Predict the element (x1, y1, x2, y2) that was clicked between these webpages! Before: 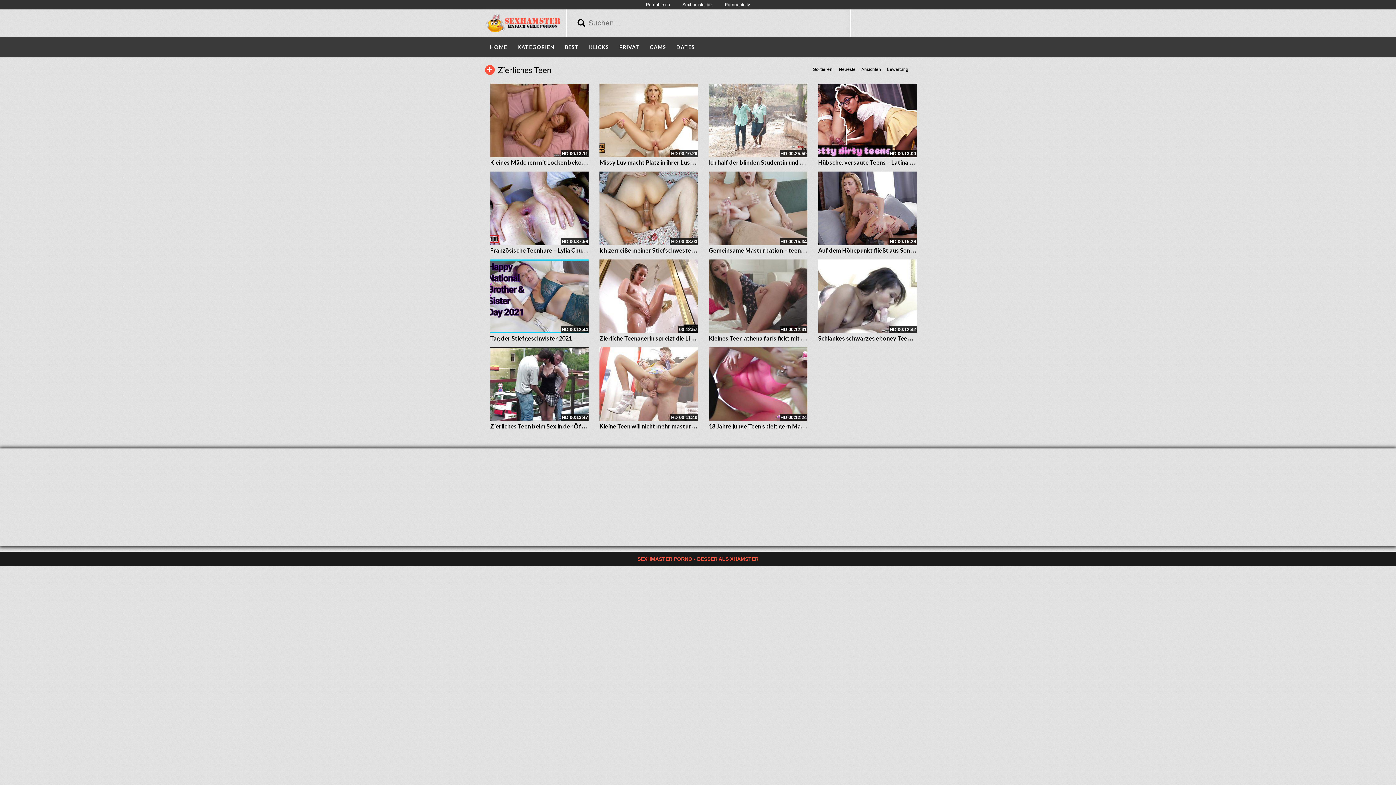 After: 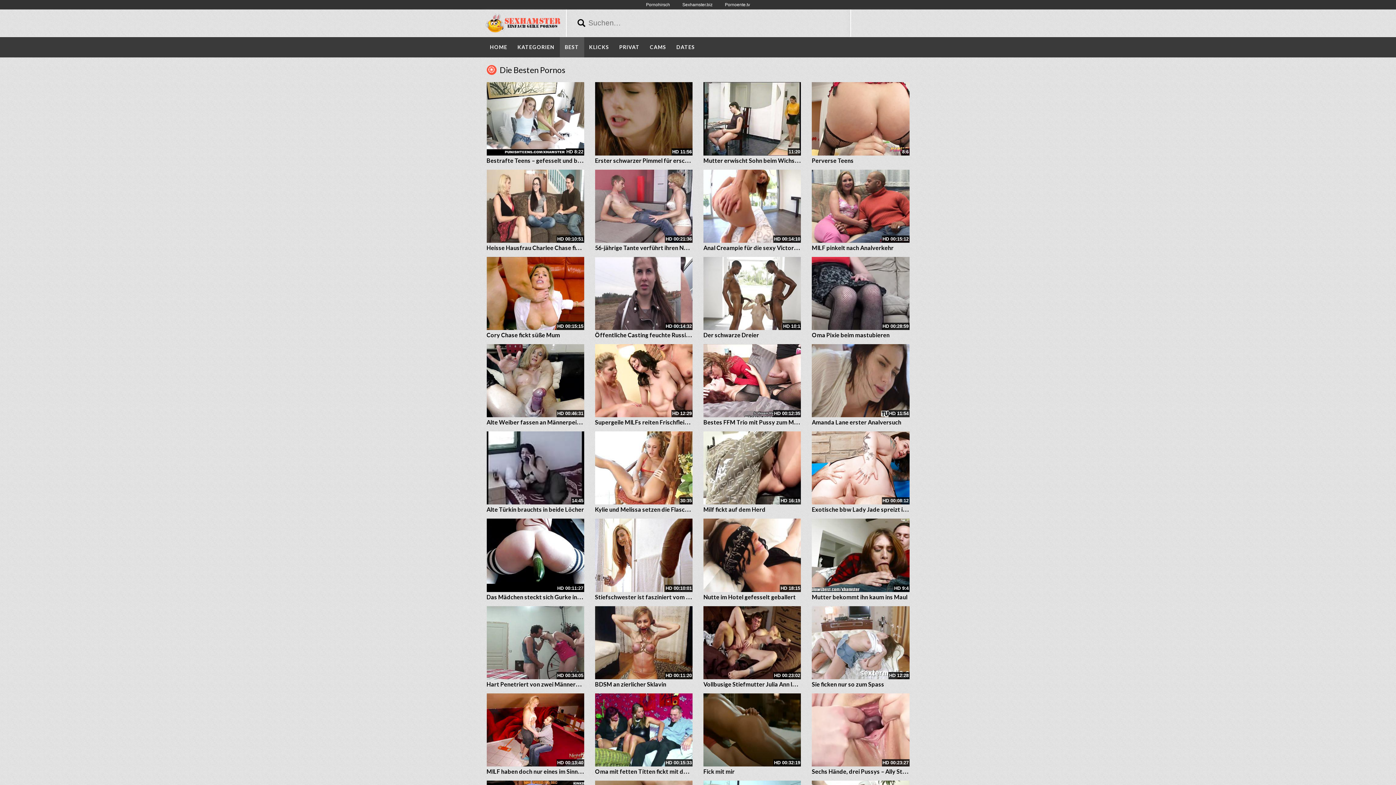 Action: bbox: (559, 37, 584, 57) label: BEST